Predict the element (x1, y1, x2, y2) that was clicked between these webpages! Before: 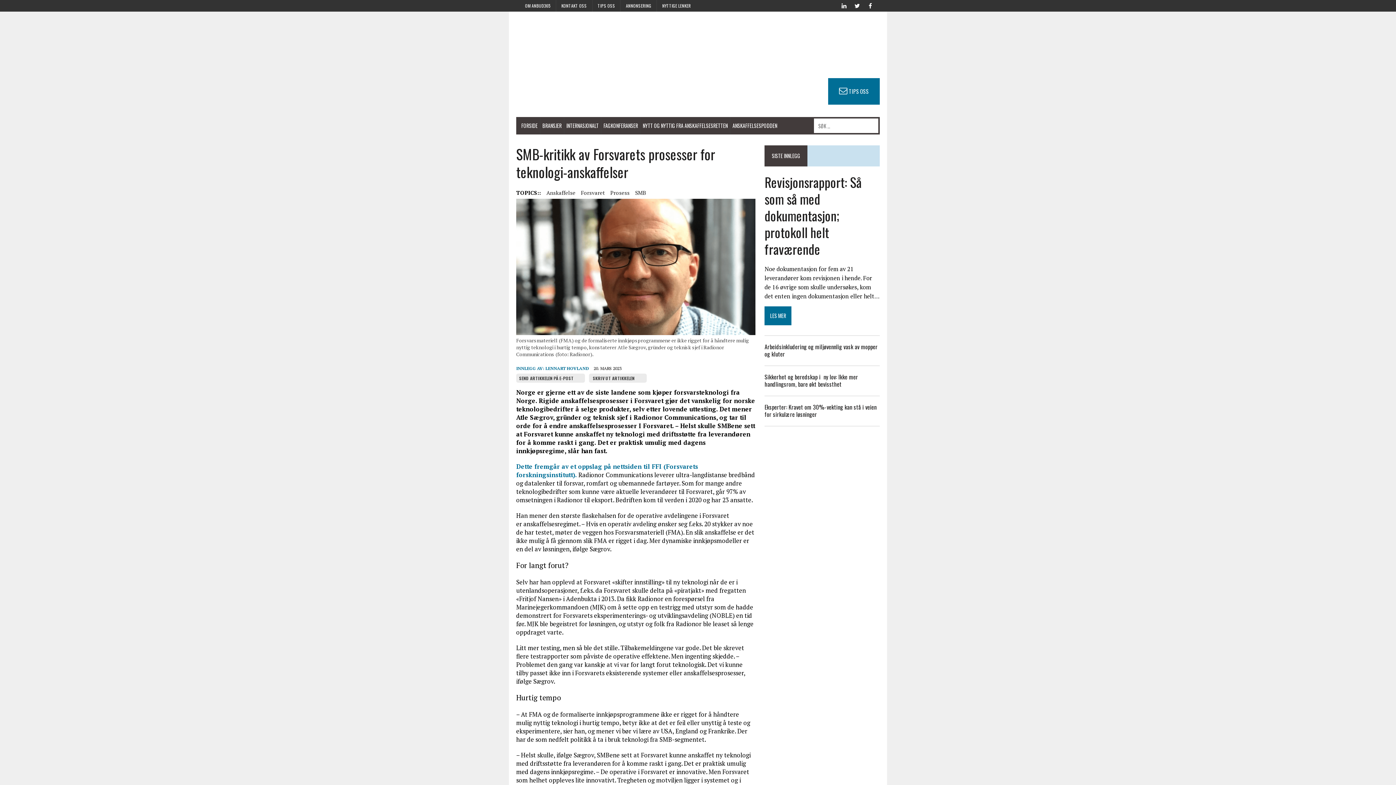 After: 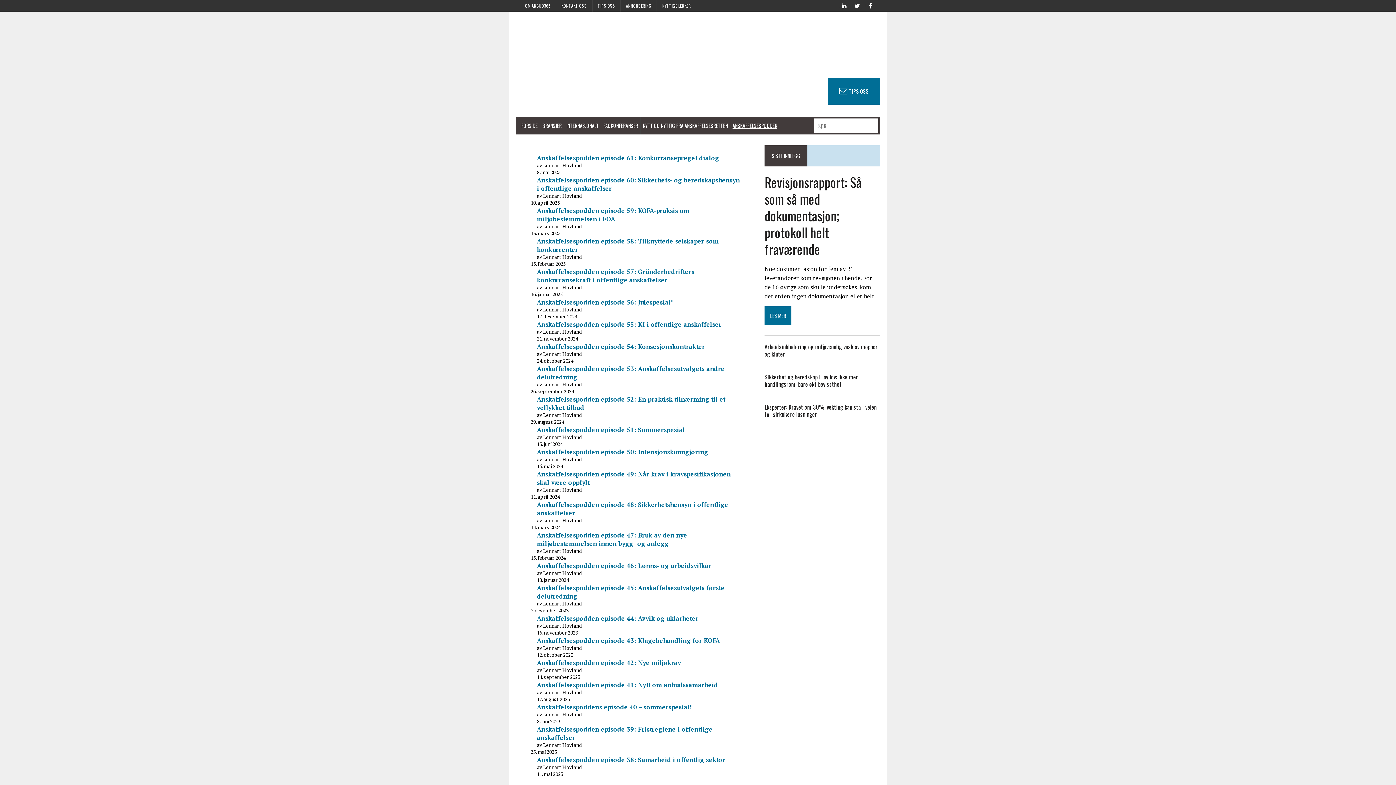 Action: bbox: (730, 117, 779, 134) label: ANSKAFFELSESPODDEN